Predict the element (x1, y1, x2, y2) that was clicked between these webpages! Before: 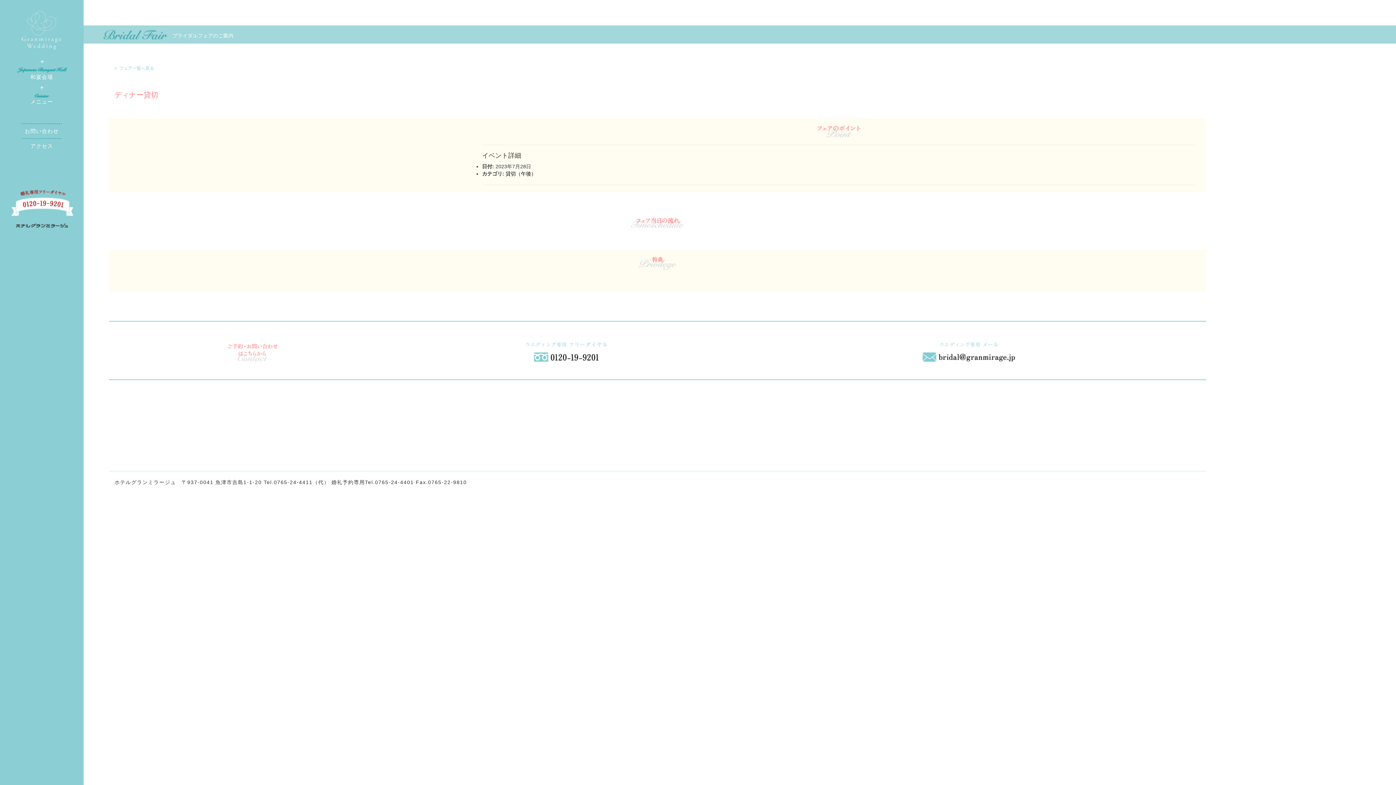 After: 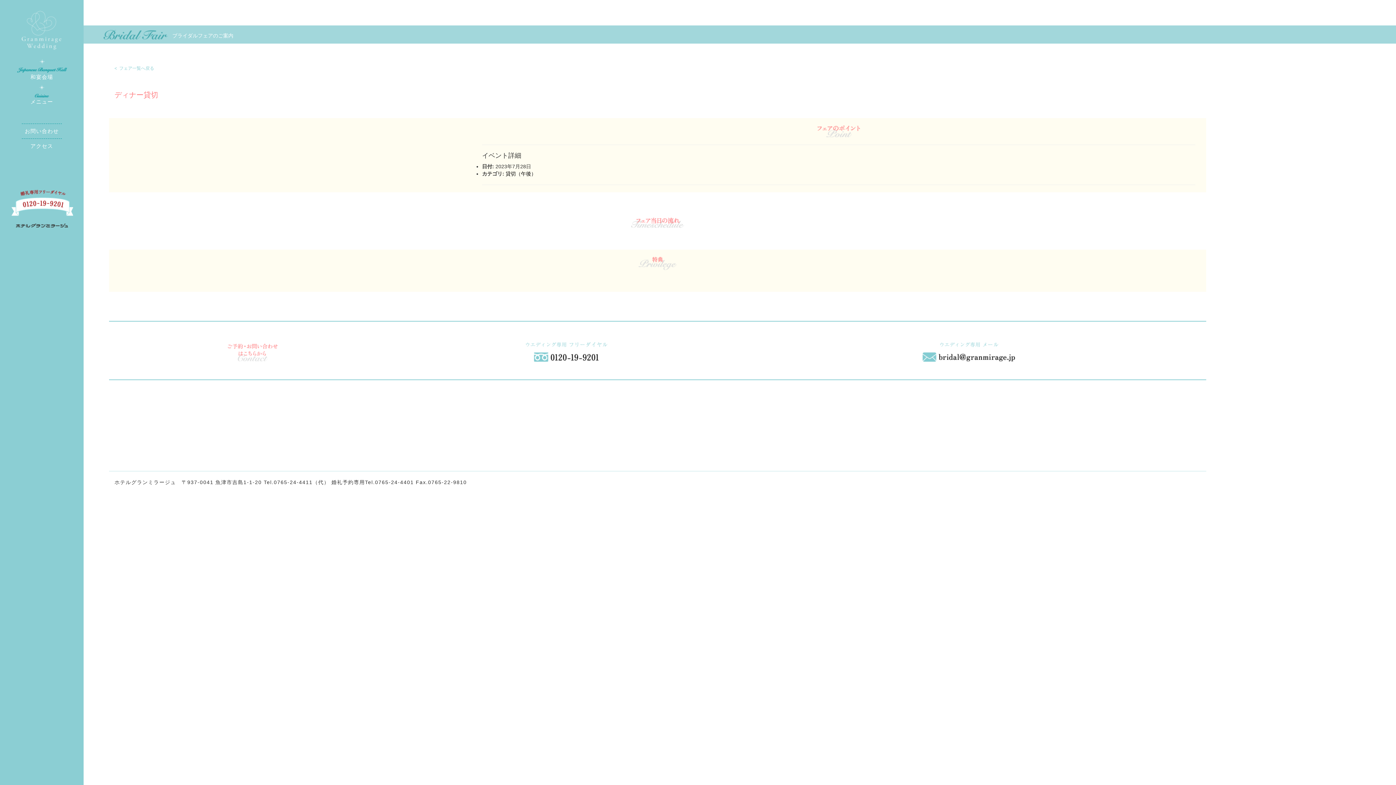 Action: bbox: (915, 345, 1033, 354)